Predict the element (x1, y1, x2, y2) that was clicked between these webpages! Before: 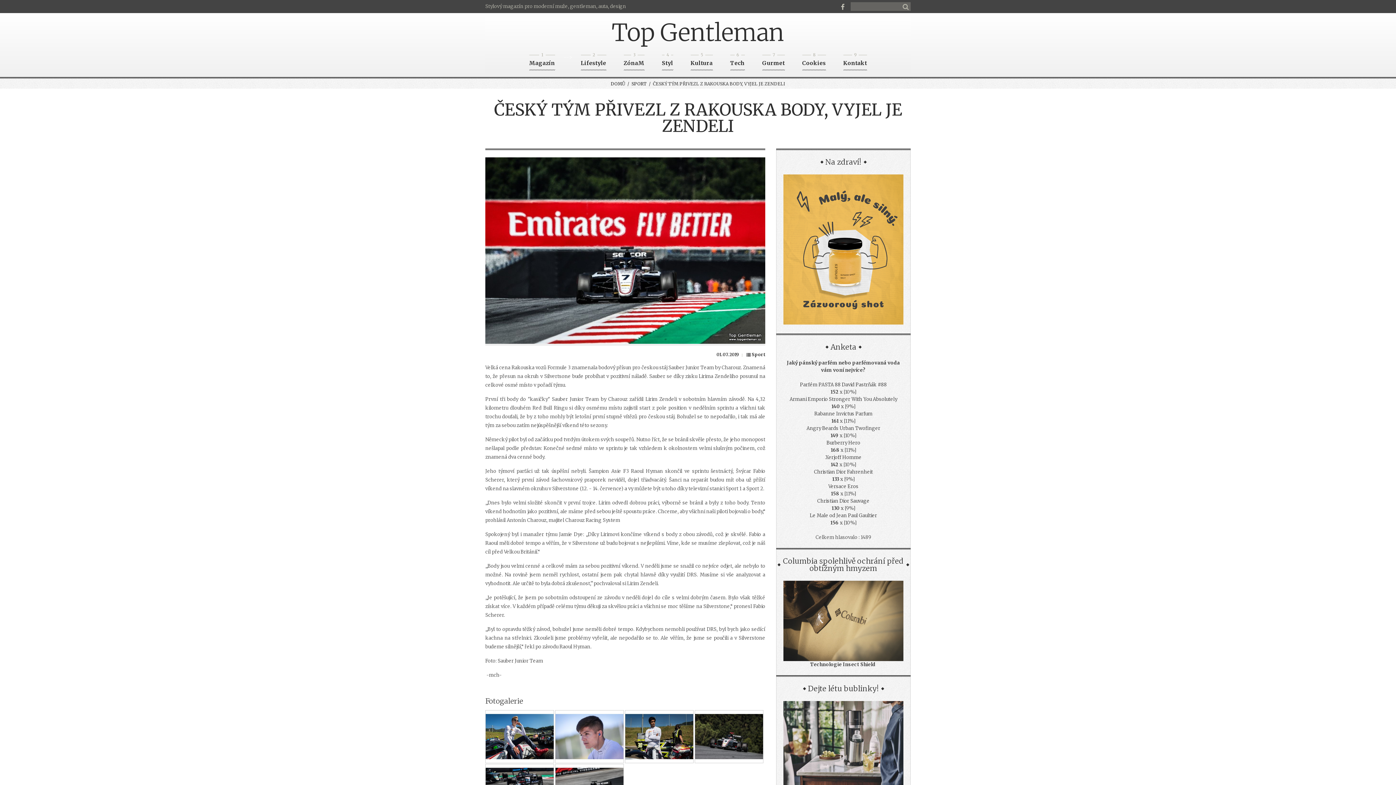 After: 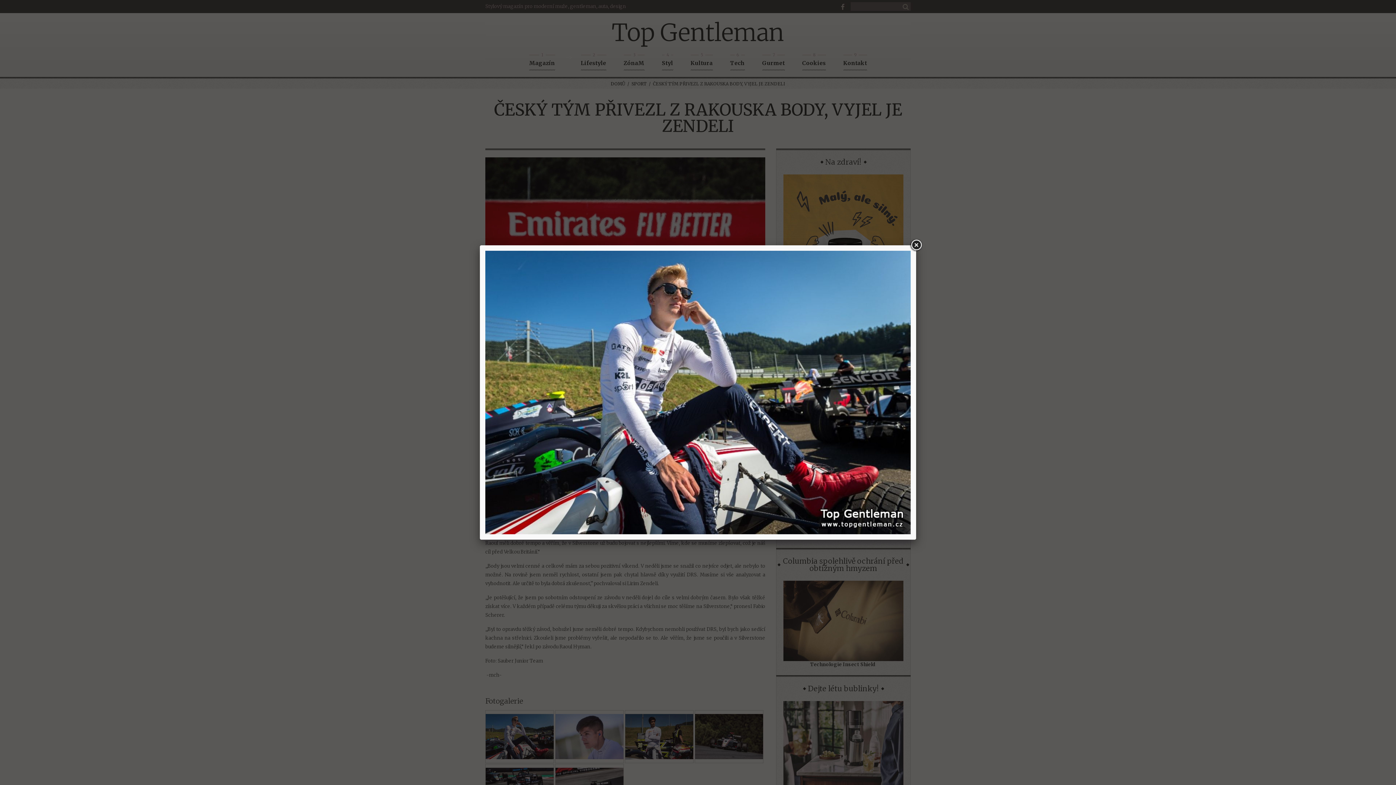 Action: bbox: (485, 759, 554, 765)